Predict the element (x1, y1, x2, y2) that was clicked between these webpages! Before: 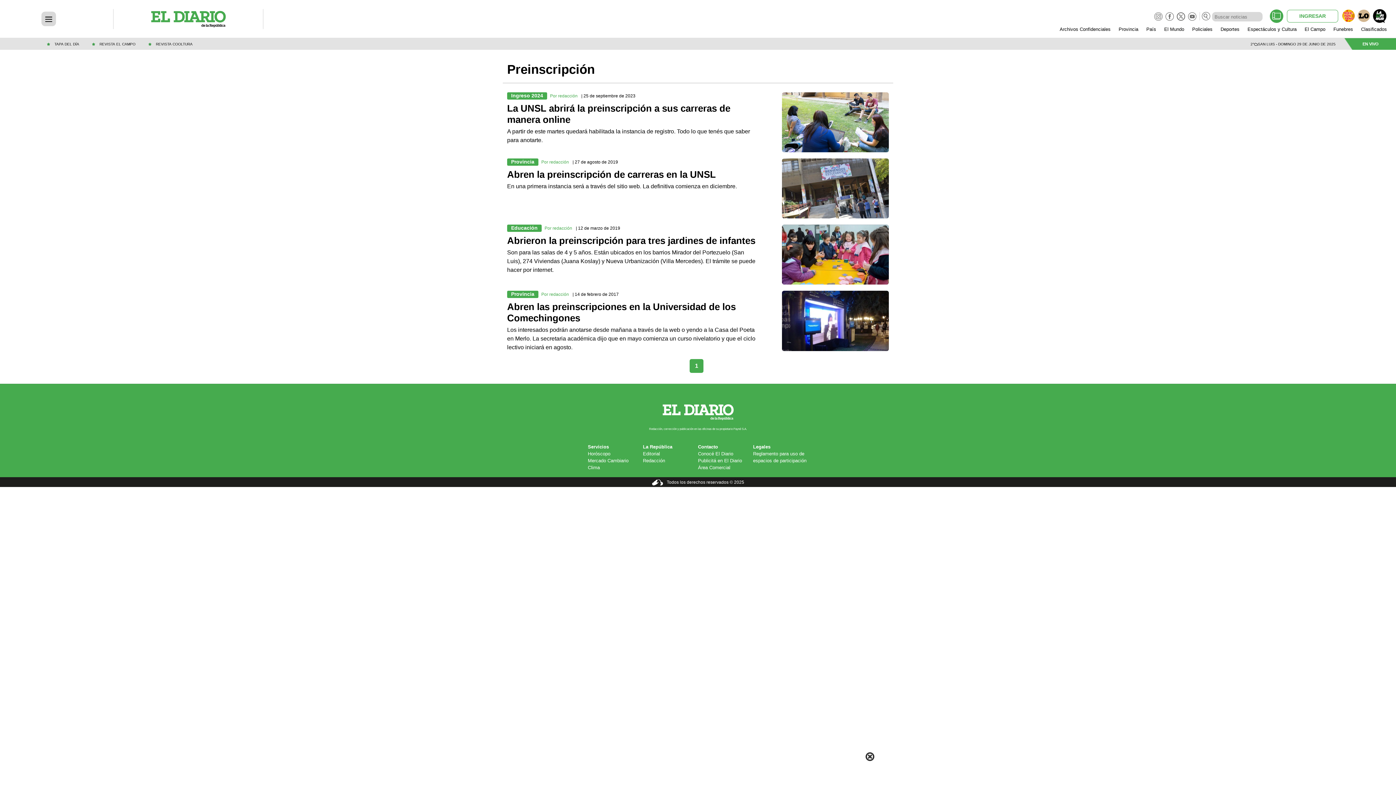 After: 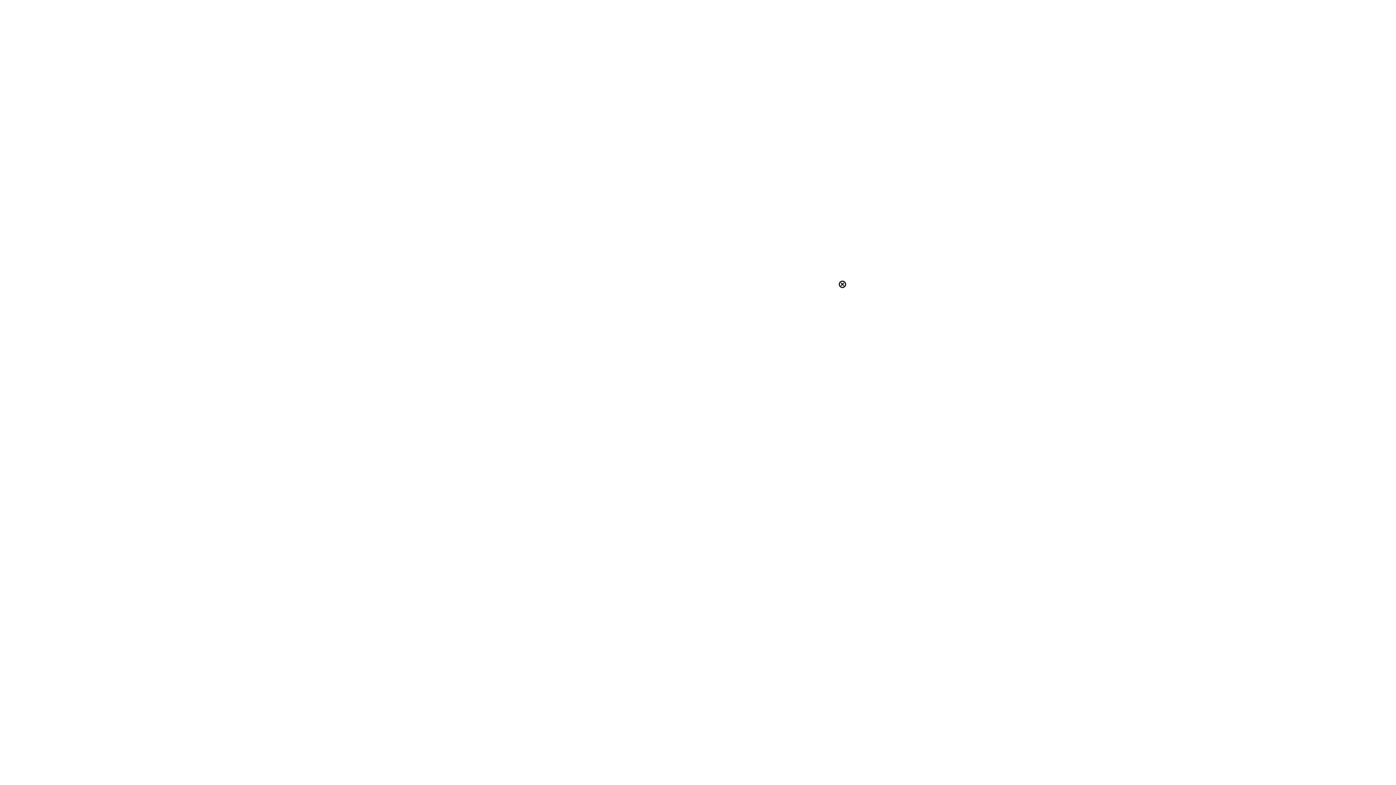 Action: label: Archivos Confidenciales bbox: (1059, 24, 1110, 33)